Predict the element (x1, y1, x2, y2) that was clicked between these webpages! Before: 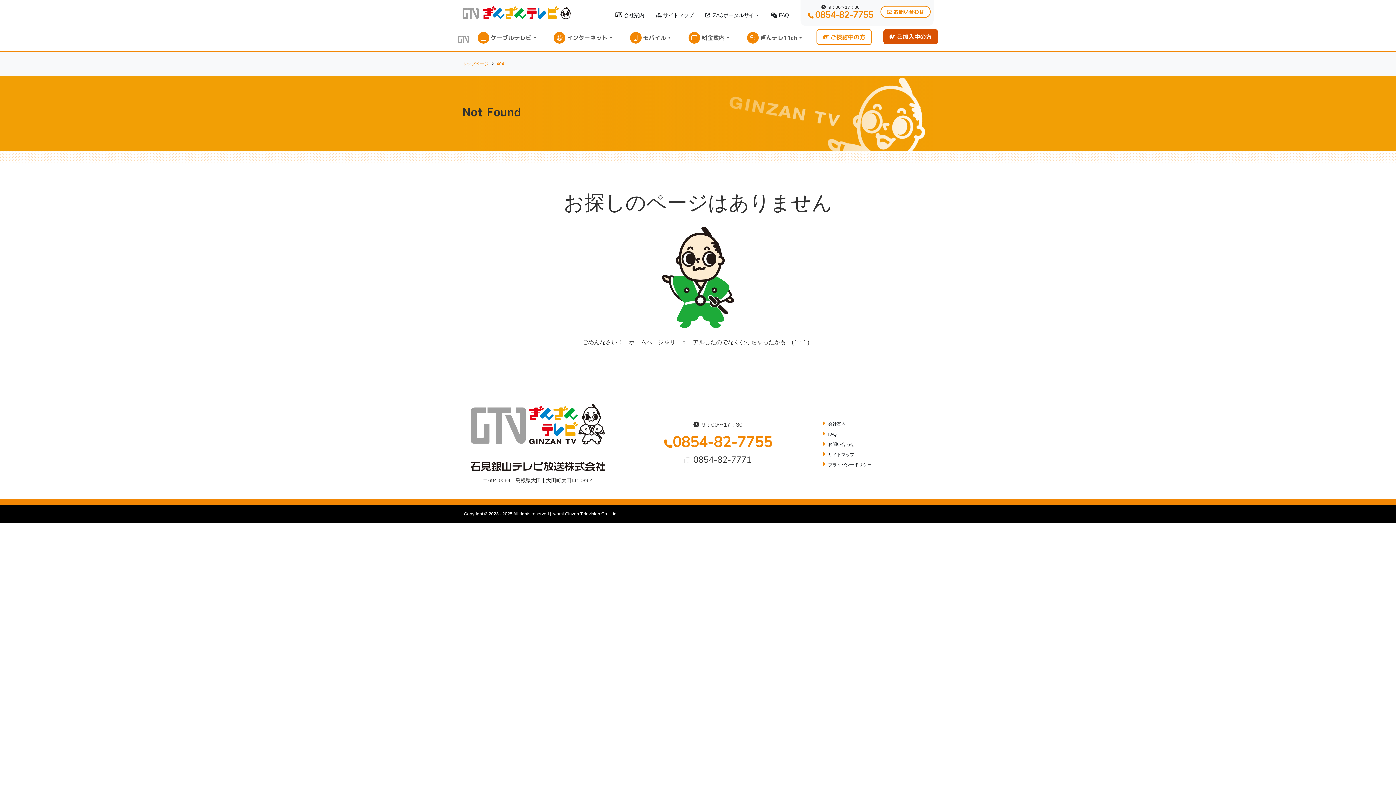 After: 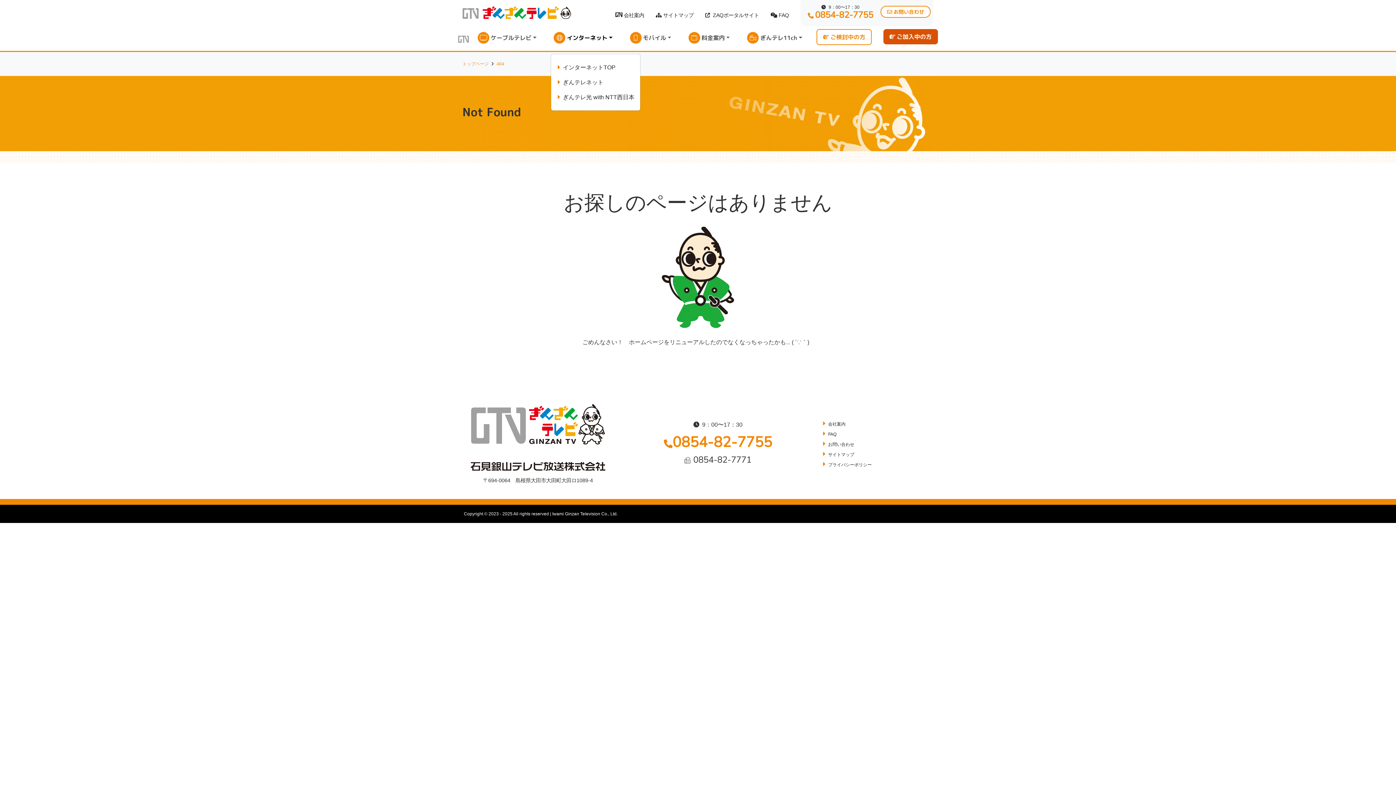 Action: label: インターネット bbox: (551, 29, 615, 46)